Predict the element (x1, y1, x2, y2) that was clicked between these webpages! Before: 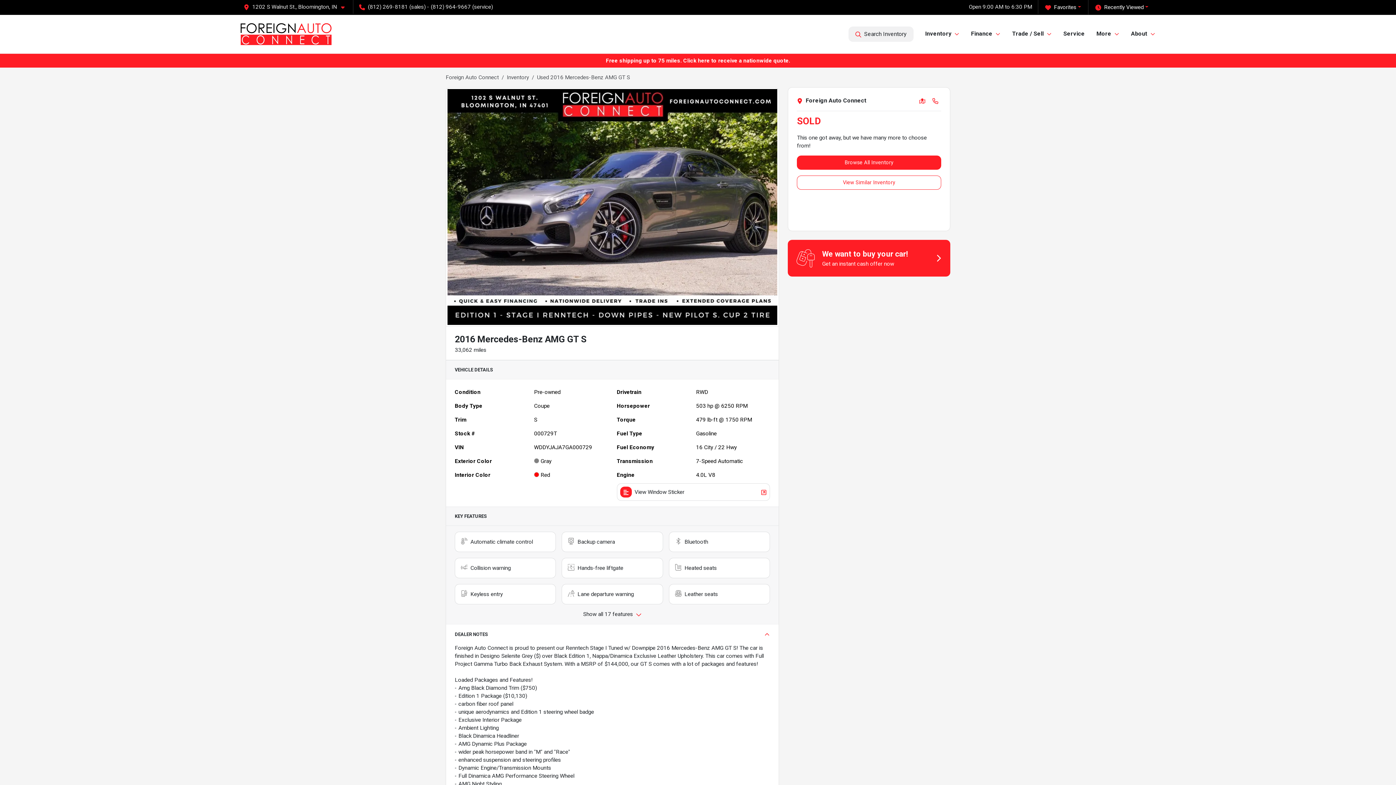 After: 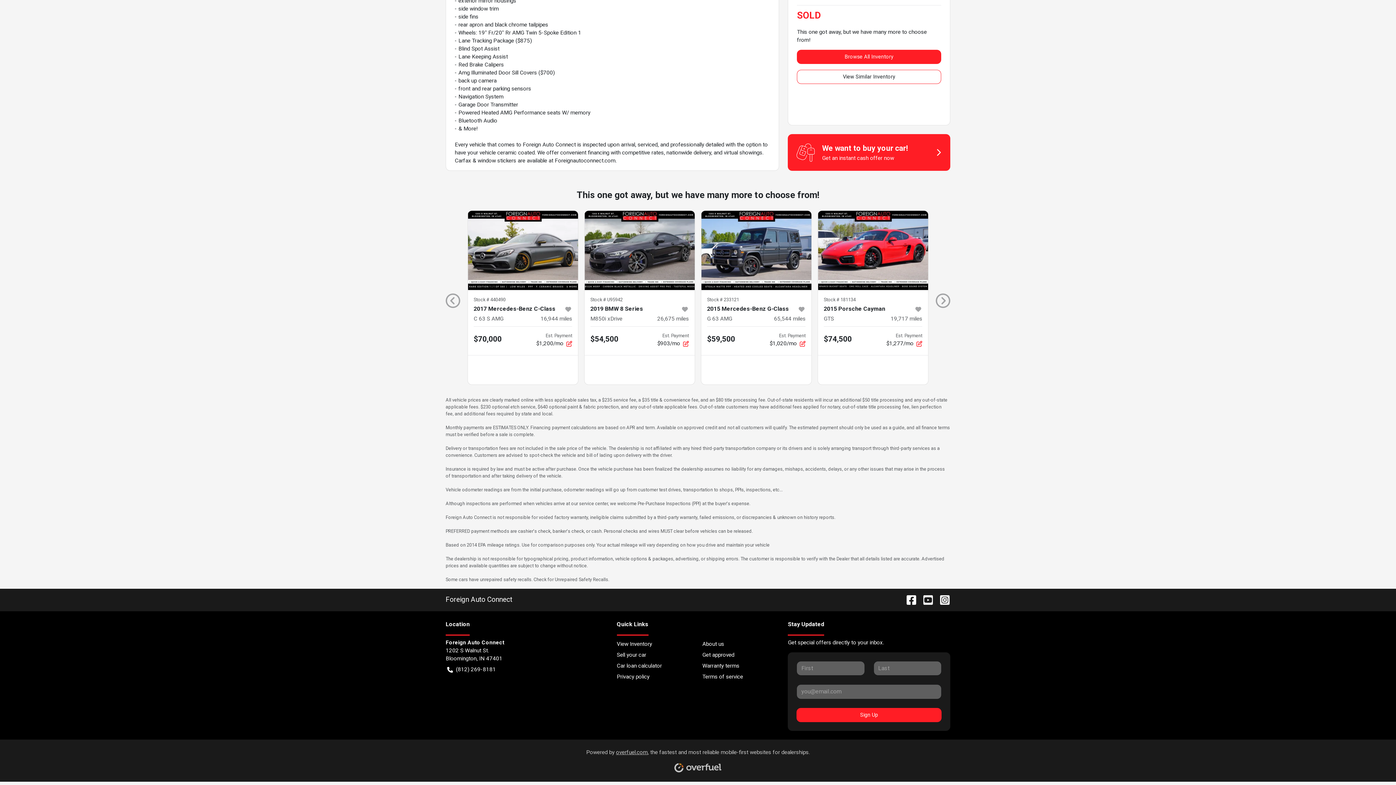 Action: bbox: (797, 175, 941, 189) label: View Similar Inventory